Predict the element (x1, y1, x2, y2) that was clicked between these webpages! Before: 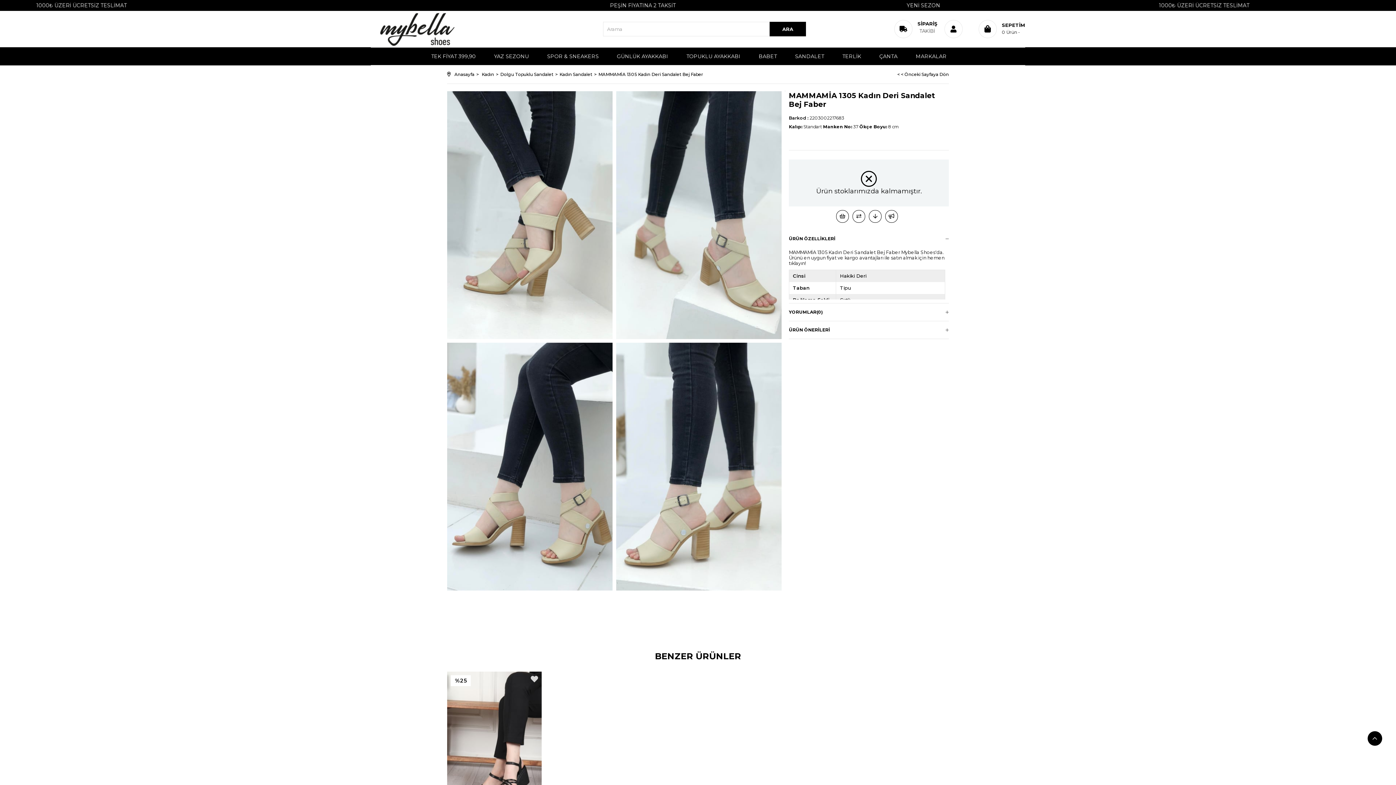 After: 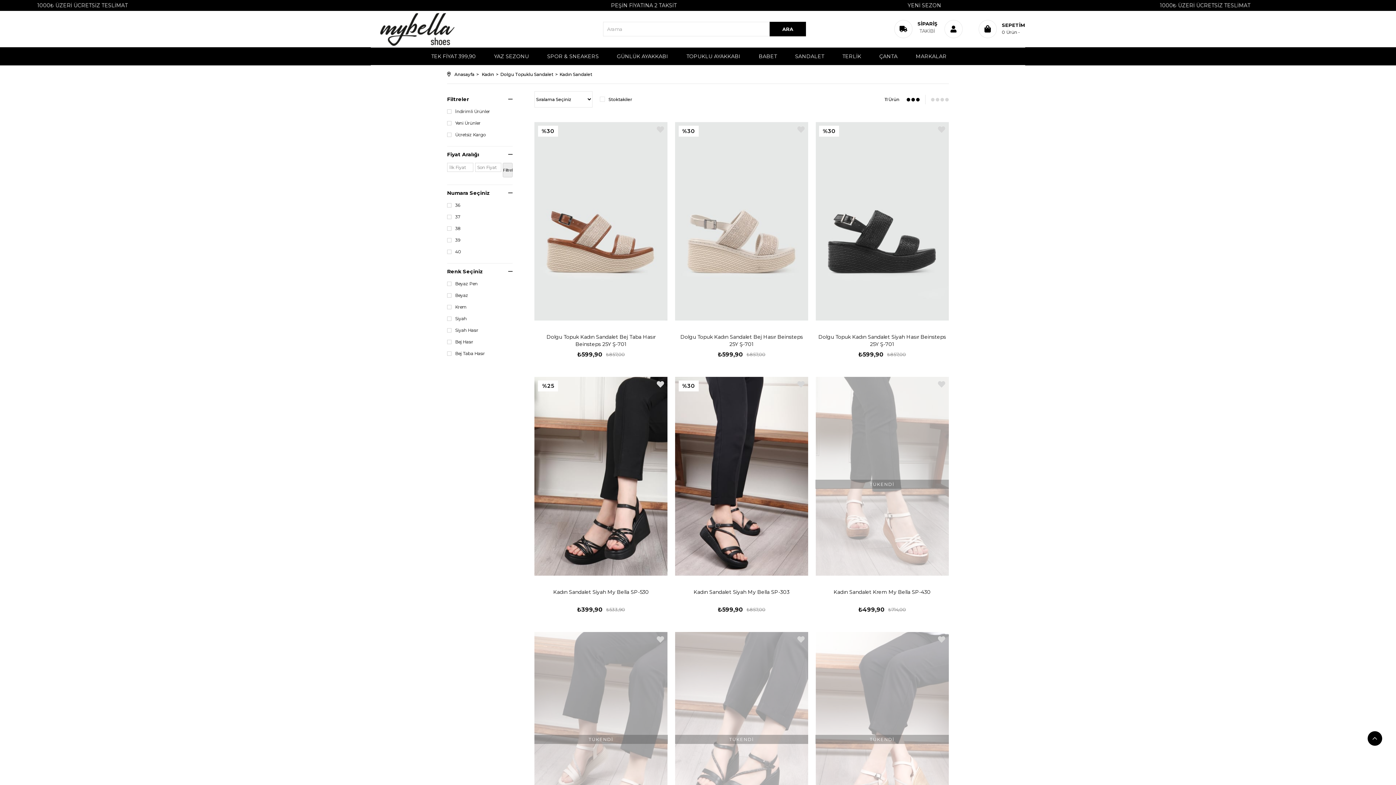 Action: bbox: (559, 65, 592, 83) label: Kadın Sandalet